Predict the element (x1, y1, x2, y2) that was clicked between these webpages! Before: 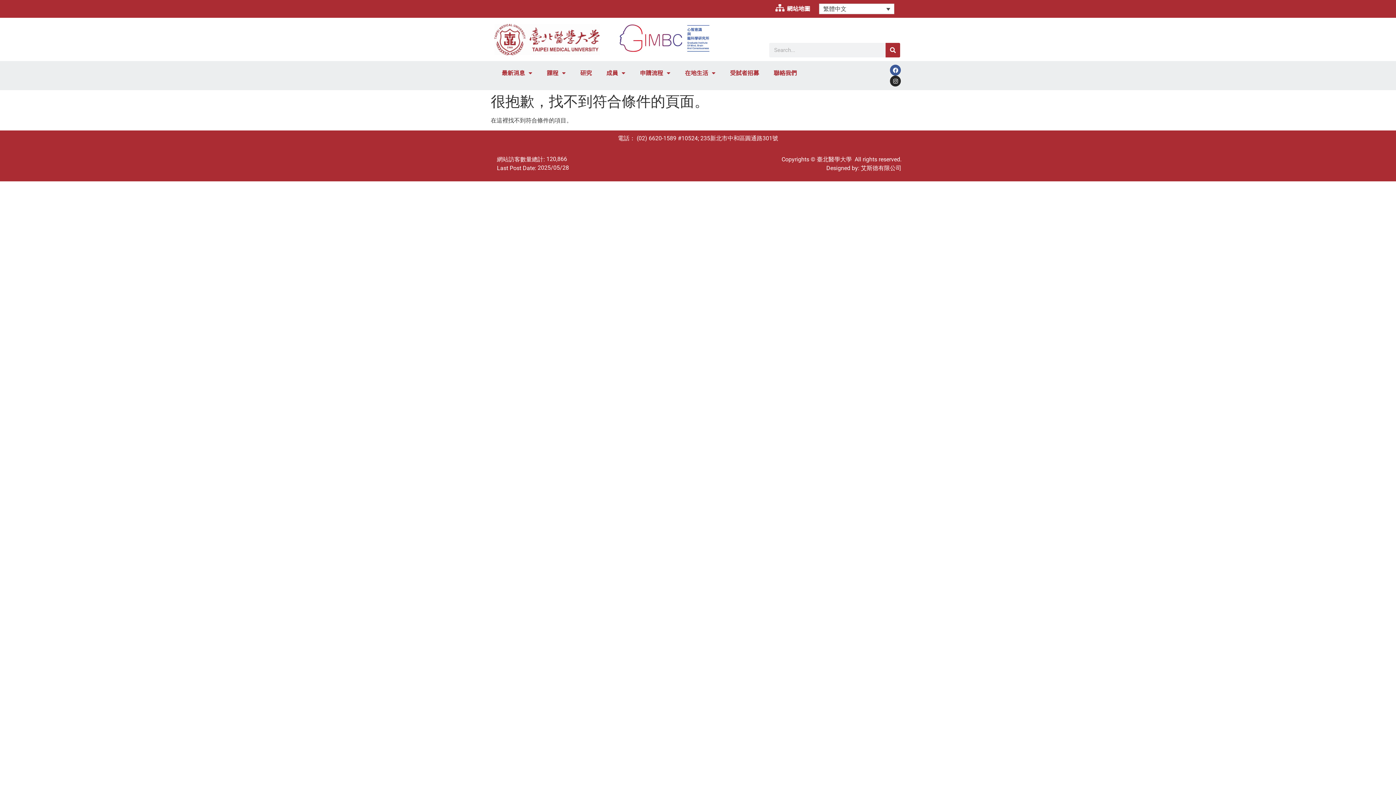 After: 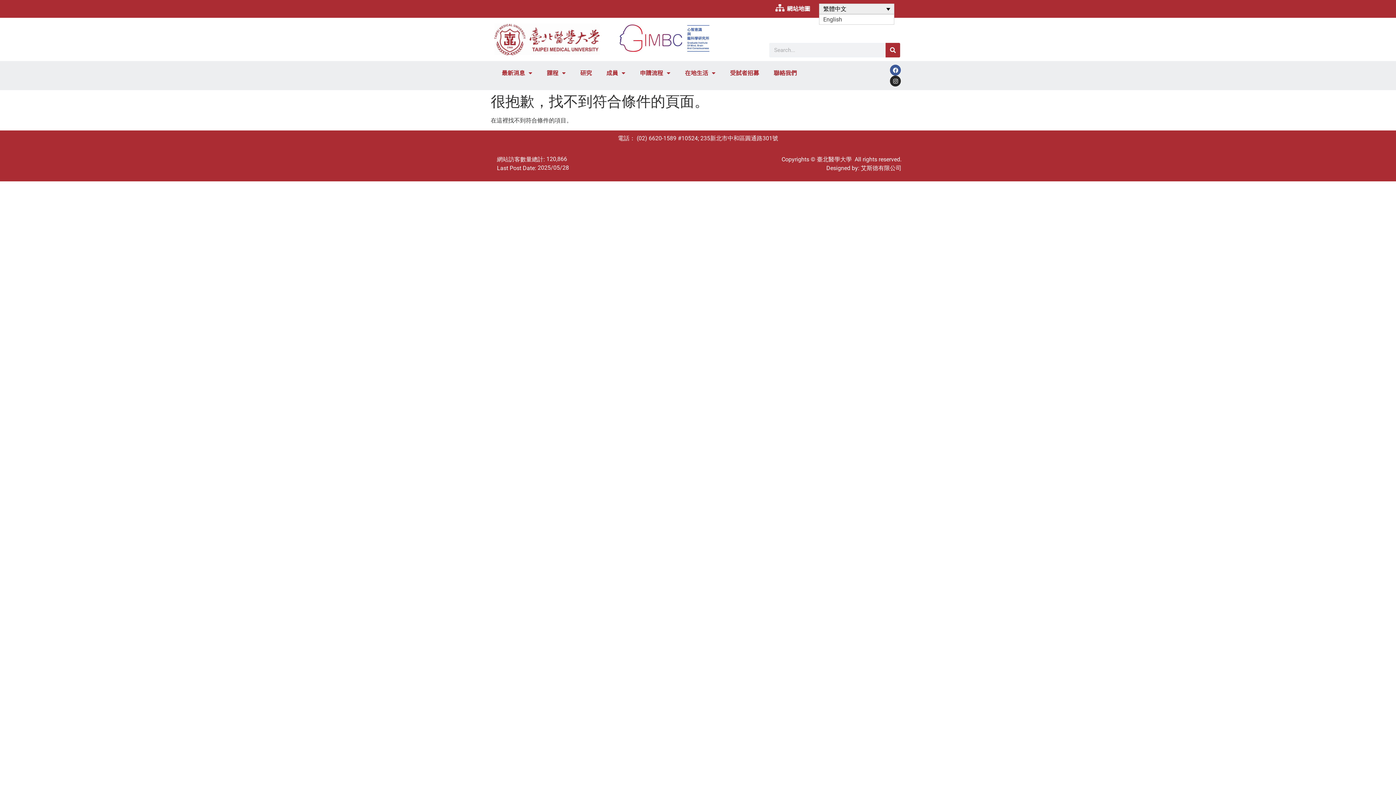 Action: bbox: (819, 3, 894, 14) label: 繁體中文